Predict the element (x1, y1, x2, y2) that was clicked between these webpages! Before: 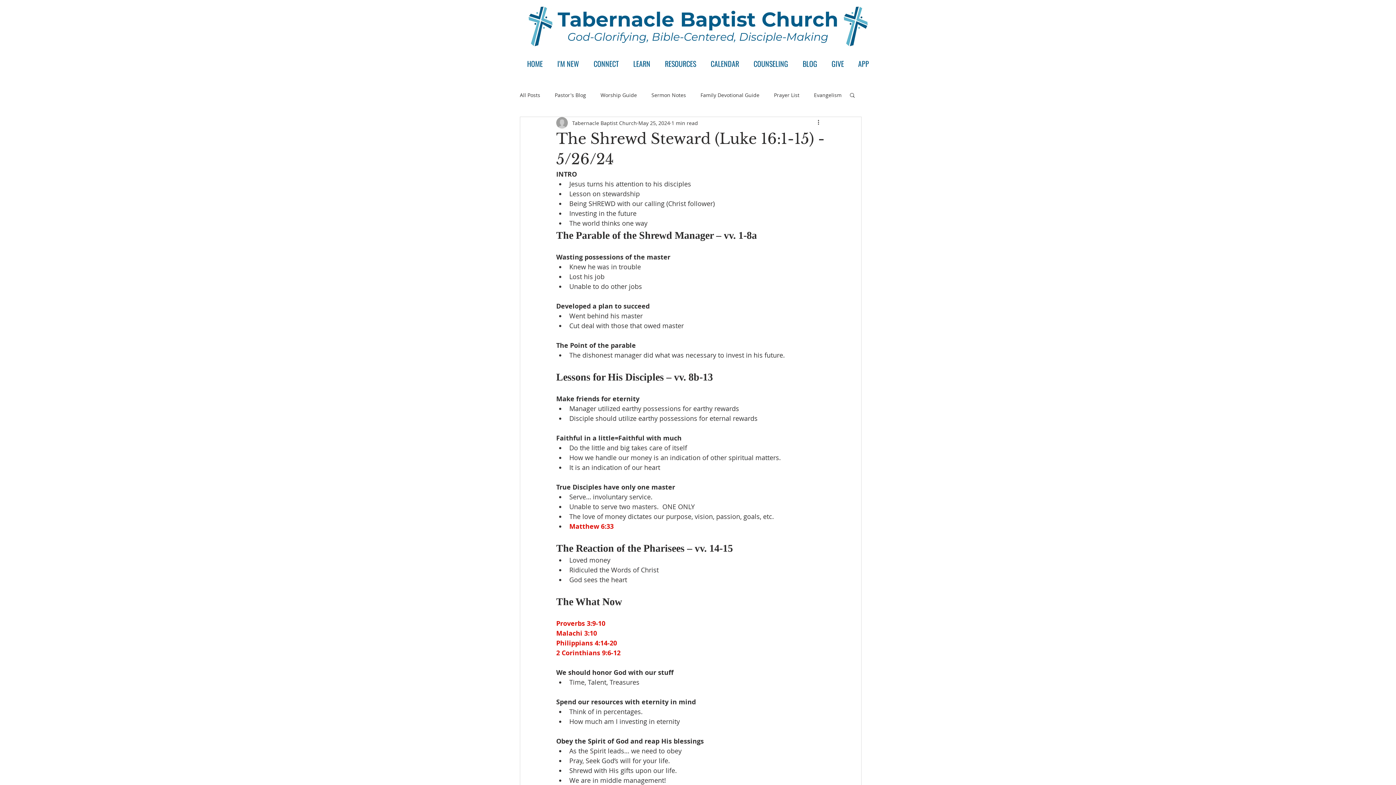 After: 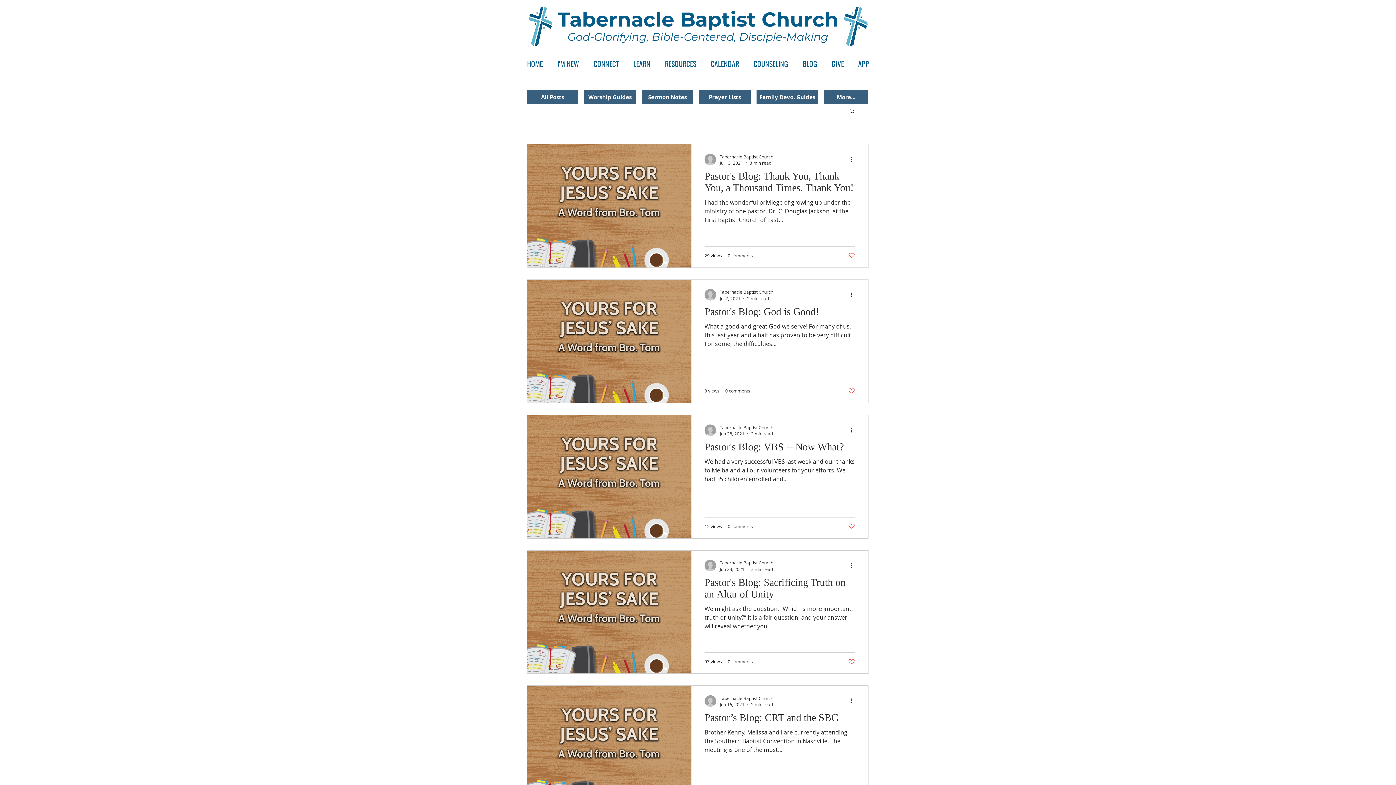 Action: label: Pastor's Blog bbox: (554, 91, 586, 98)